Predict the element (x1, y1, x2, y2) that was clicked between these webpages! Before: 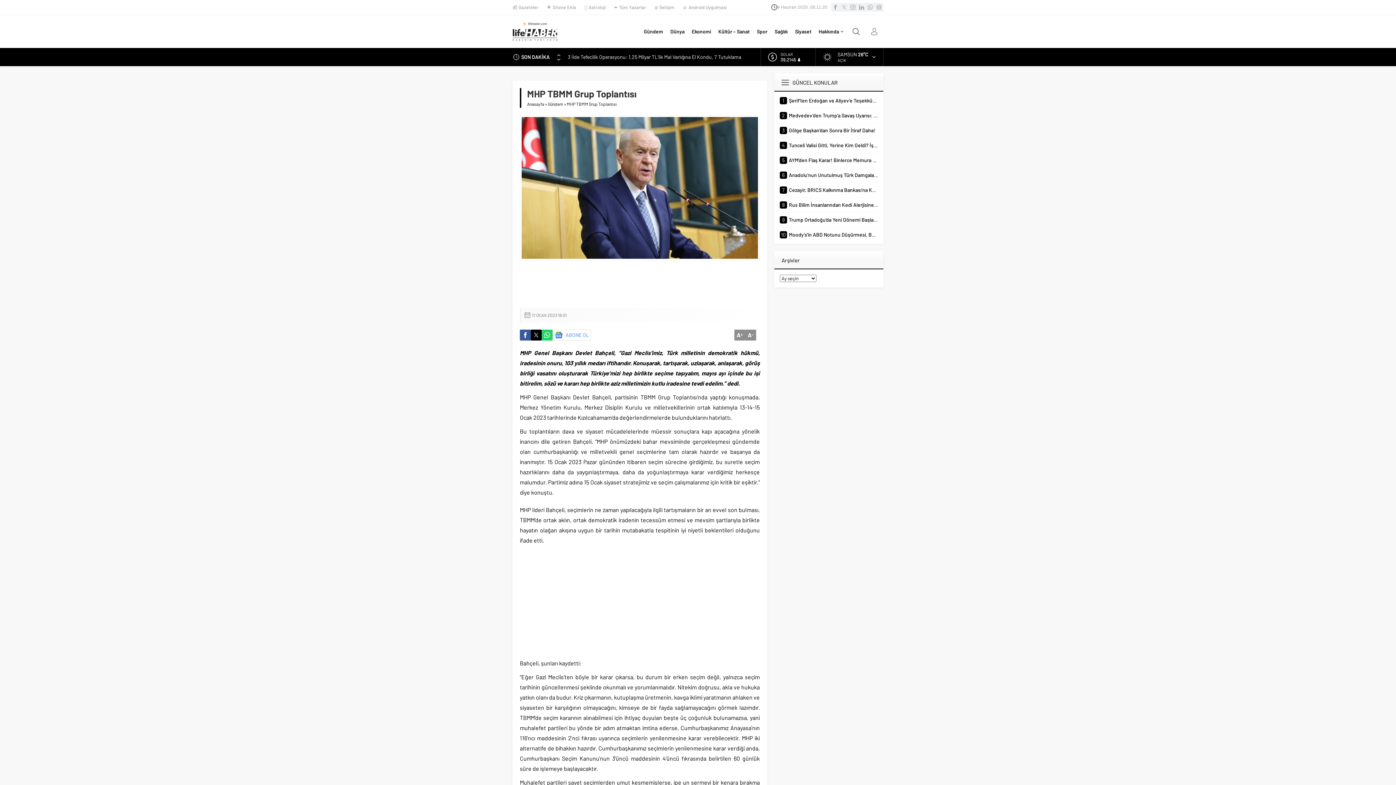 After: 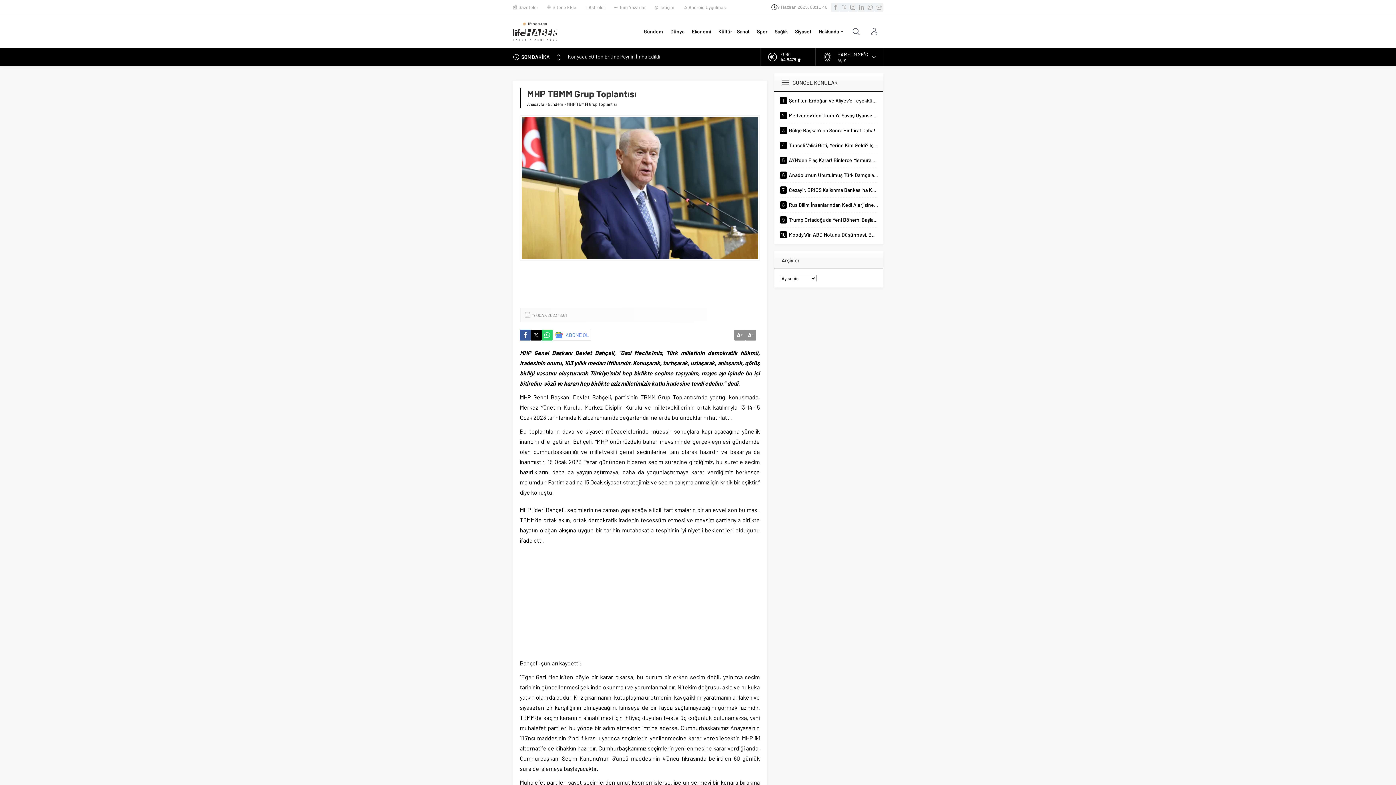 Action: bbox: (552, 329, 591, 340) label: ABONE OL